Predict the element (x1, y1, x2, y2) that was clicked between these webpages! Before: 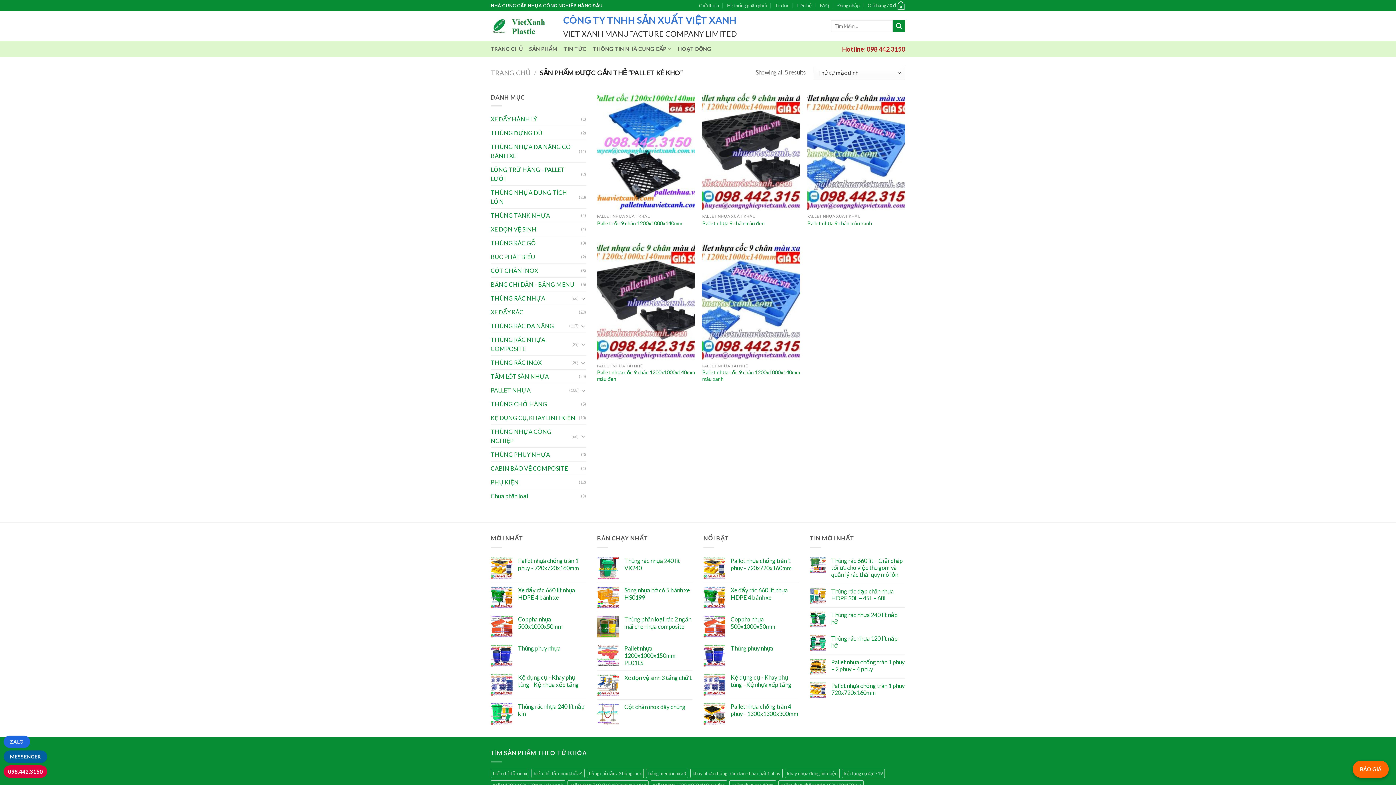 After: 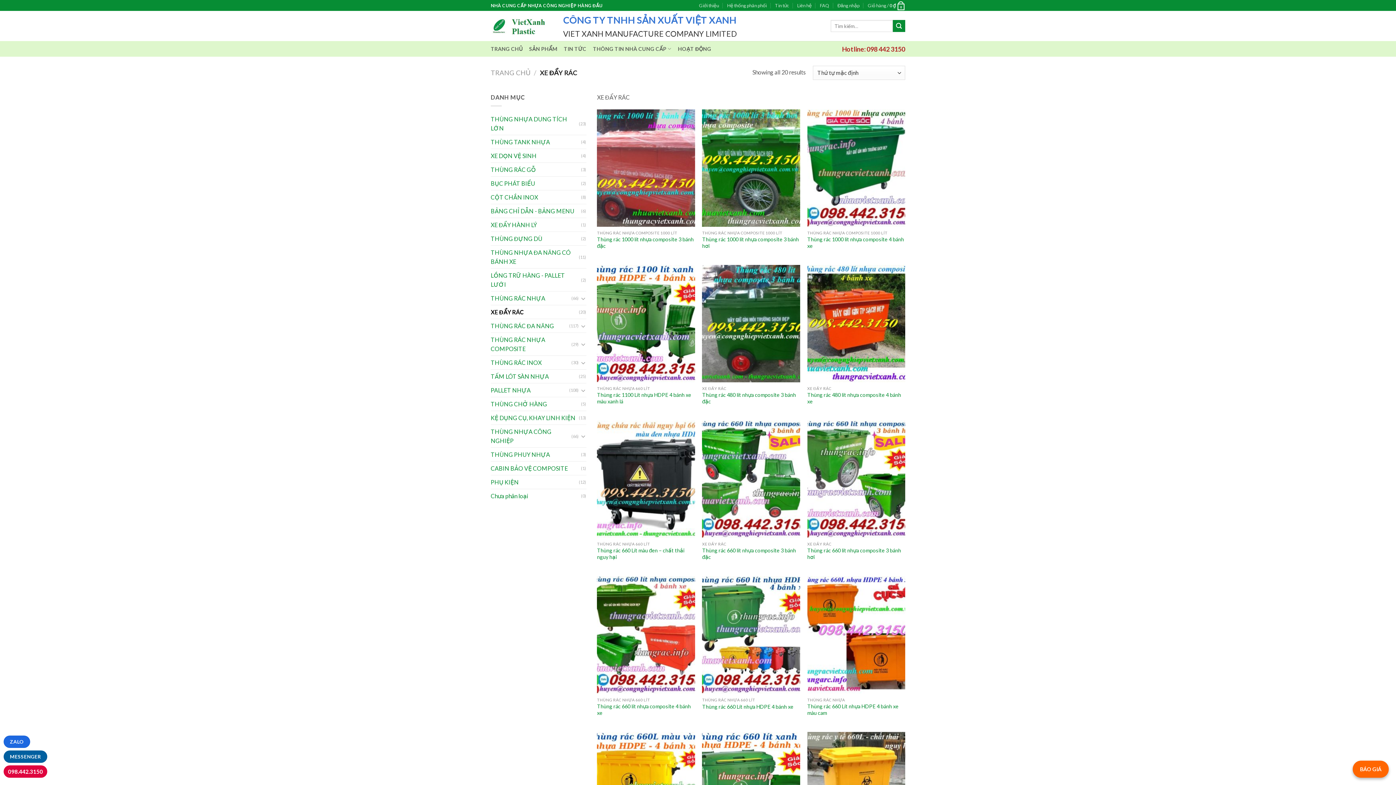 Action: bbox: (490, 305, 579, 319) label: XE ĐẨY RÁC